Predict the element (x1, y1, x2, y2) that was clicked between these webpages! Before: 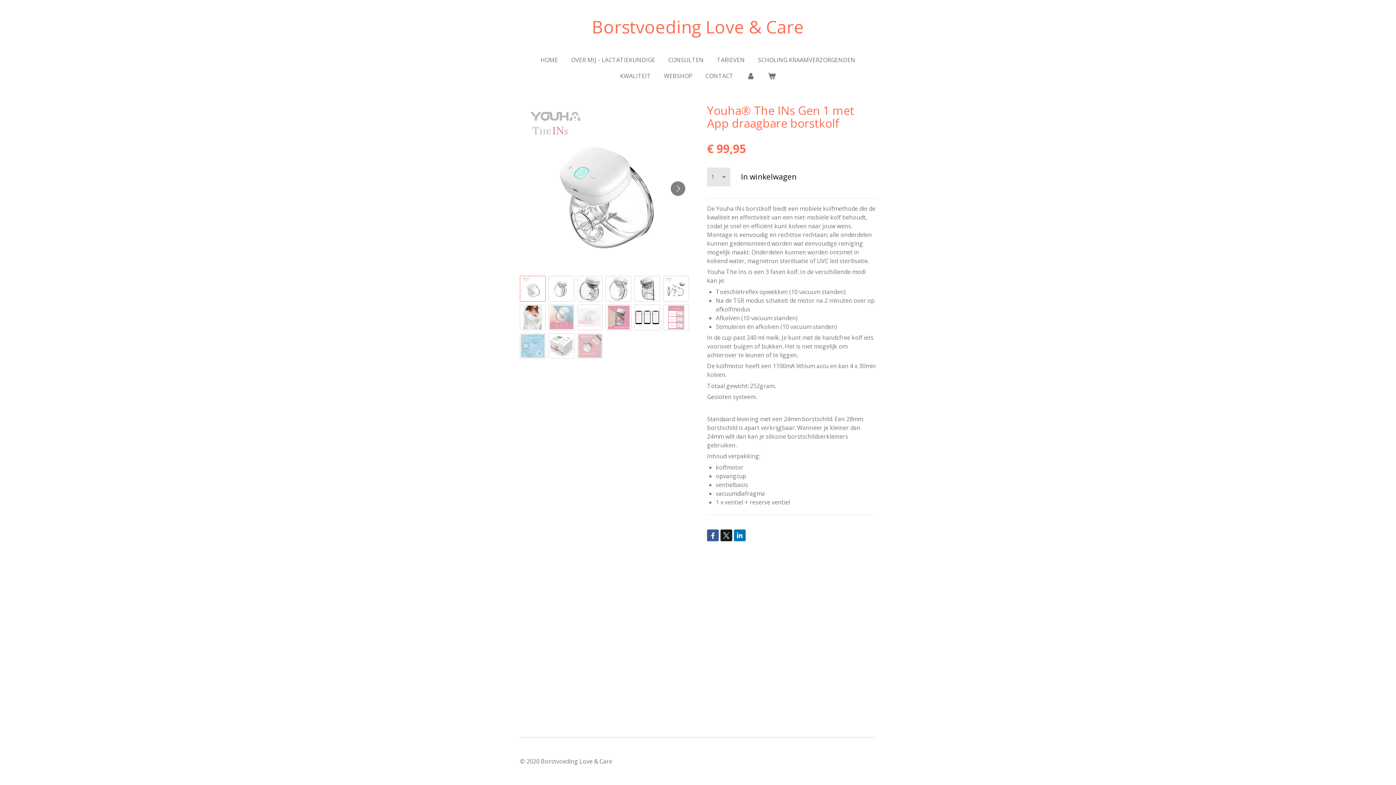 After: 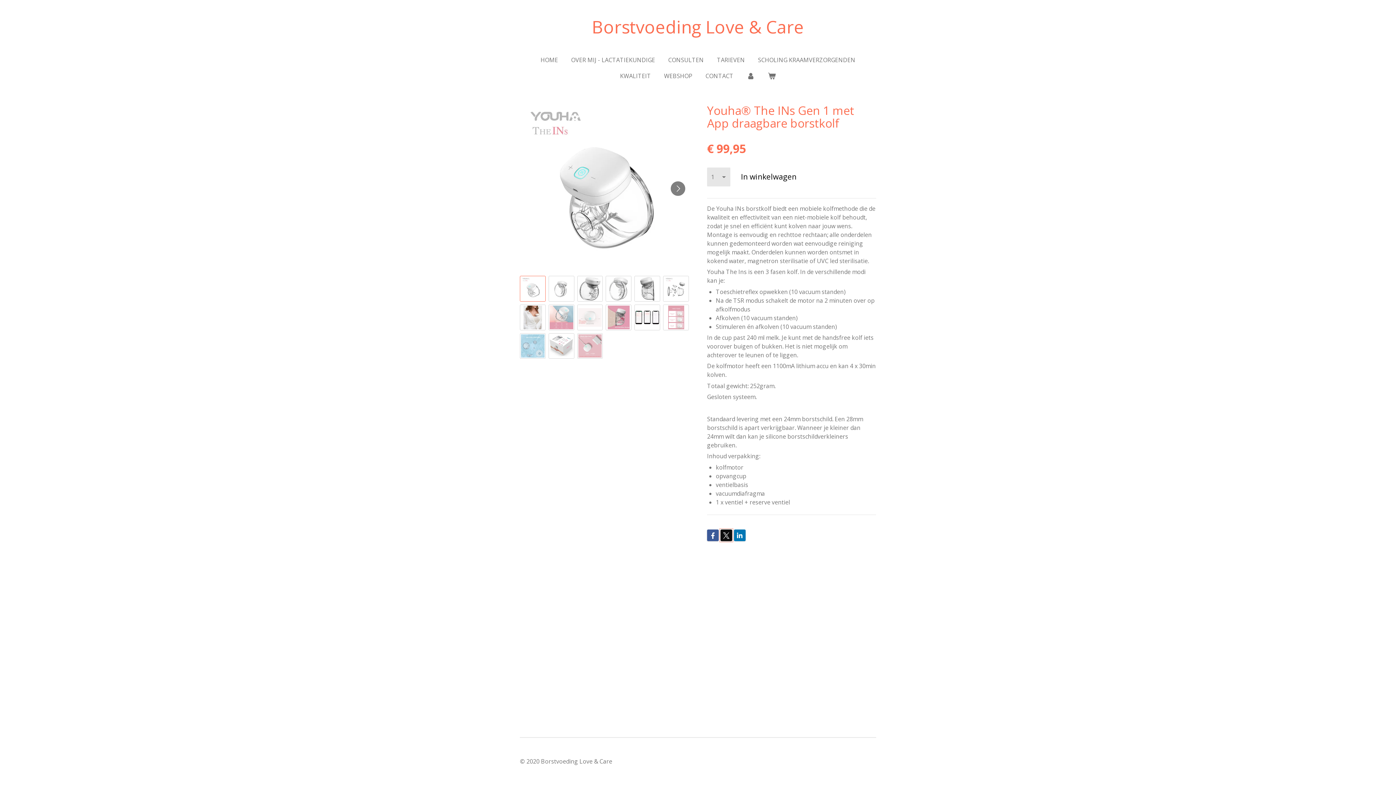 Action: bbox: (720, 529, 732, 541)